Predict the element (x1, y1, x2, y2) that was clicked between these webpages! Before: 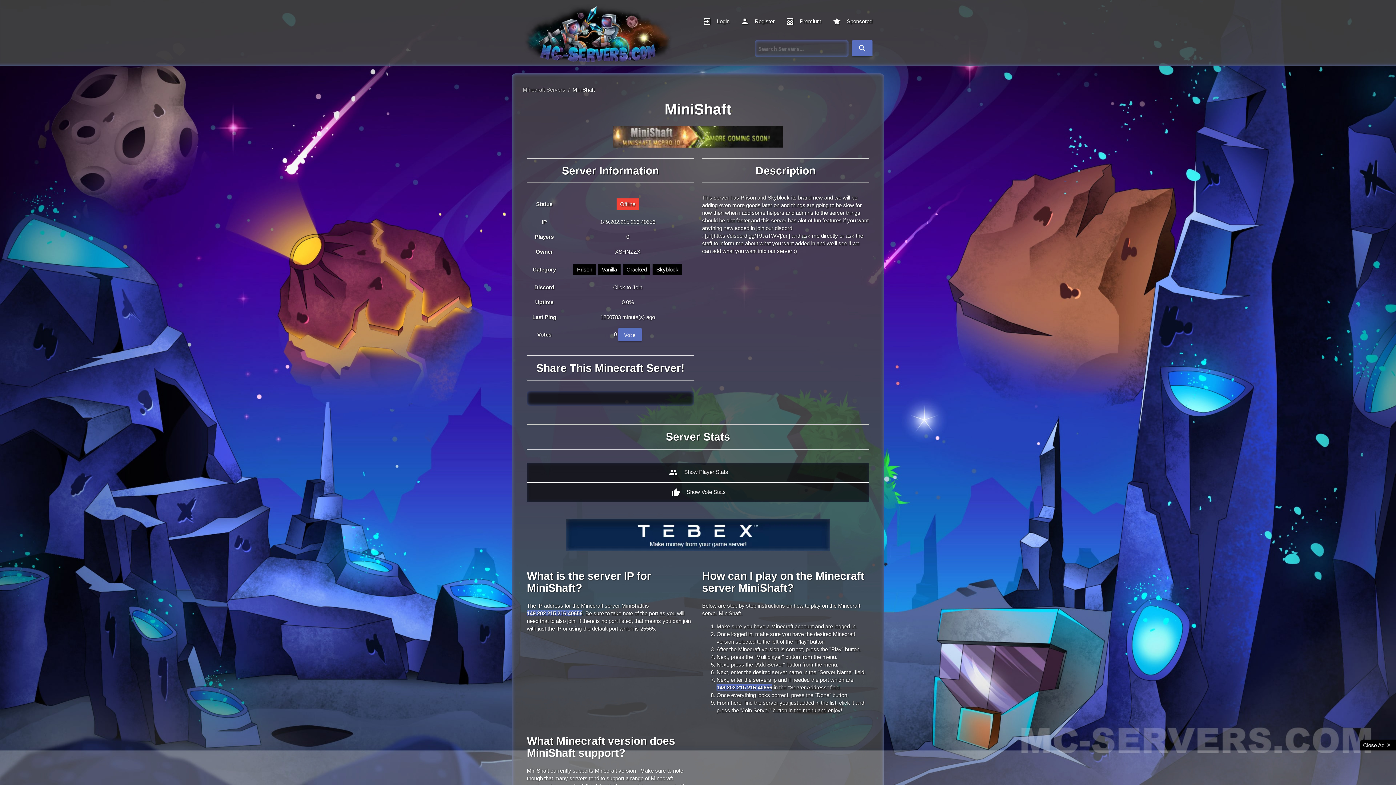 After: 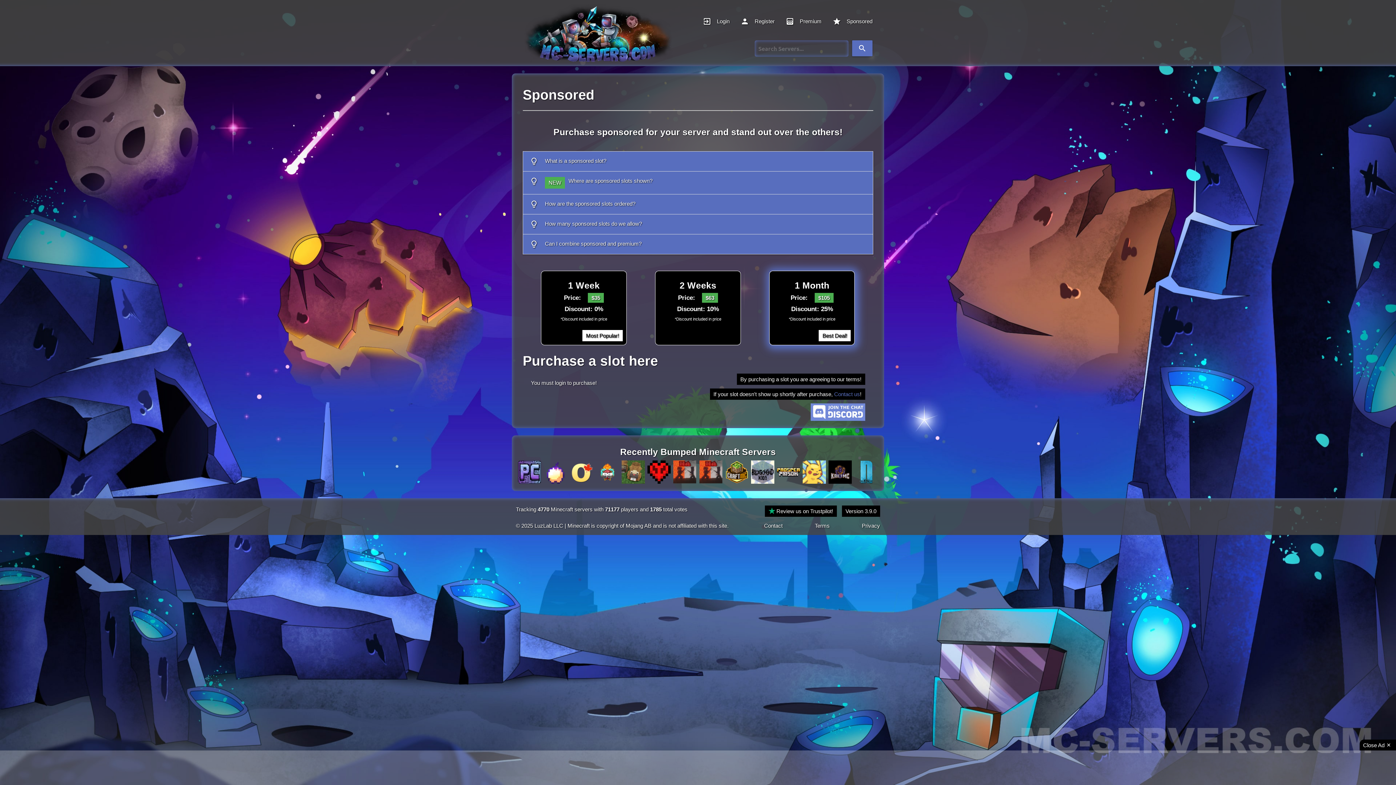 Action: label: star
Sponsored bbox: (827, 9, 878, 33)